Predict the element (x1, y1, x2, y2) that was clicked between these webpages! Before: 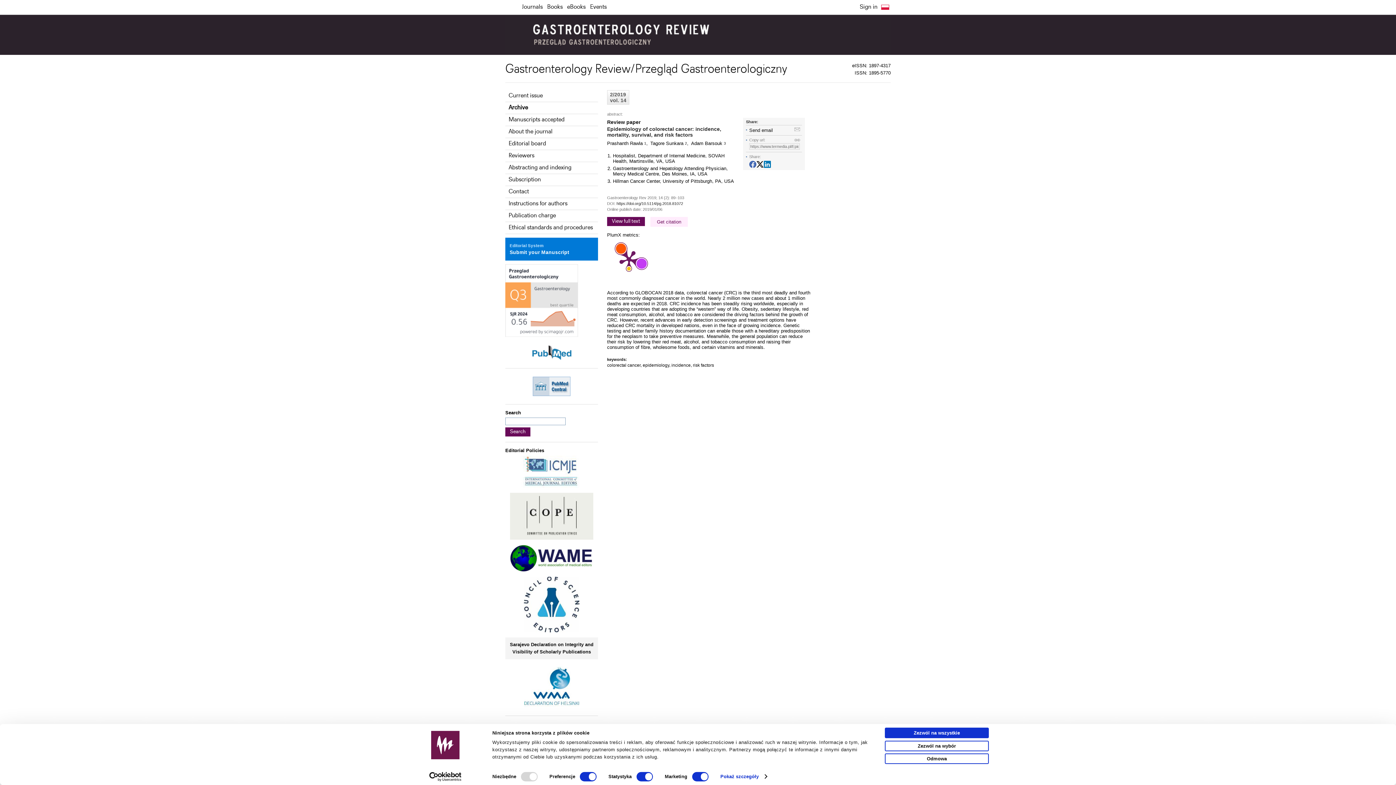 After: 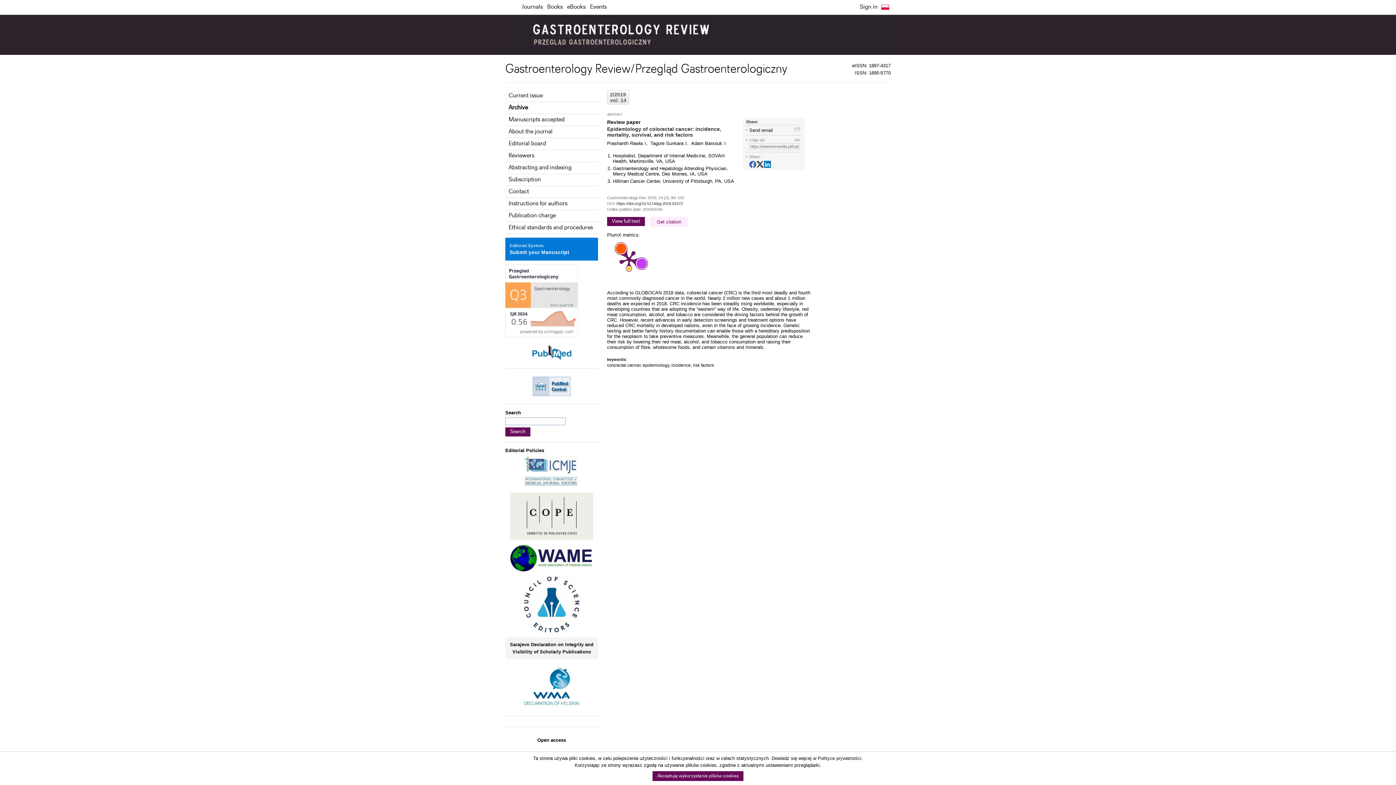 Action: label: Odmowa bbox: (885, 753, 989, 764)